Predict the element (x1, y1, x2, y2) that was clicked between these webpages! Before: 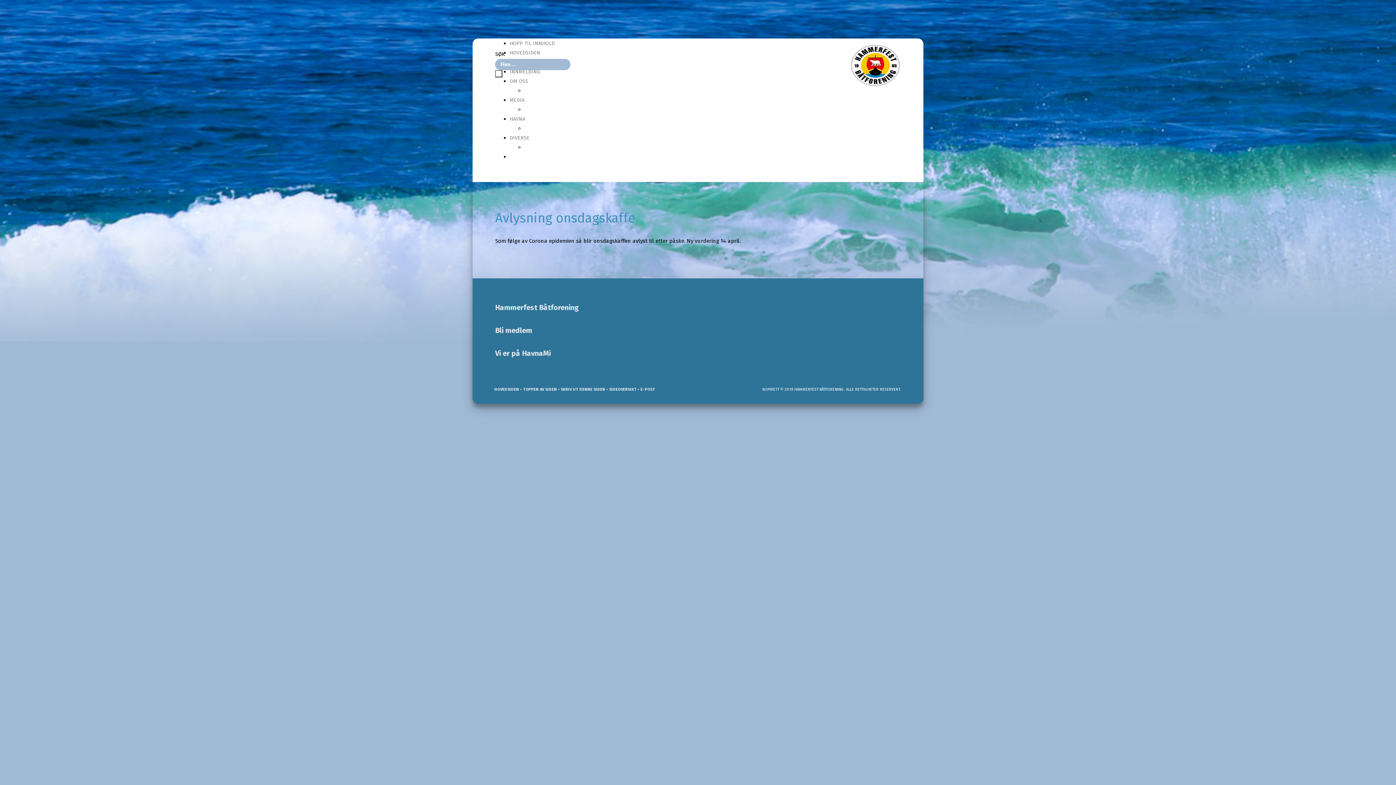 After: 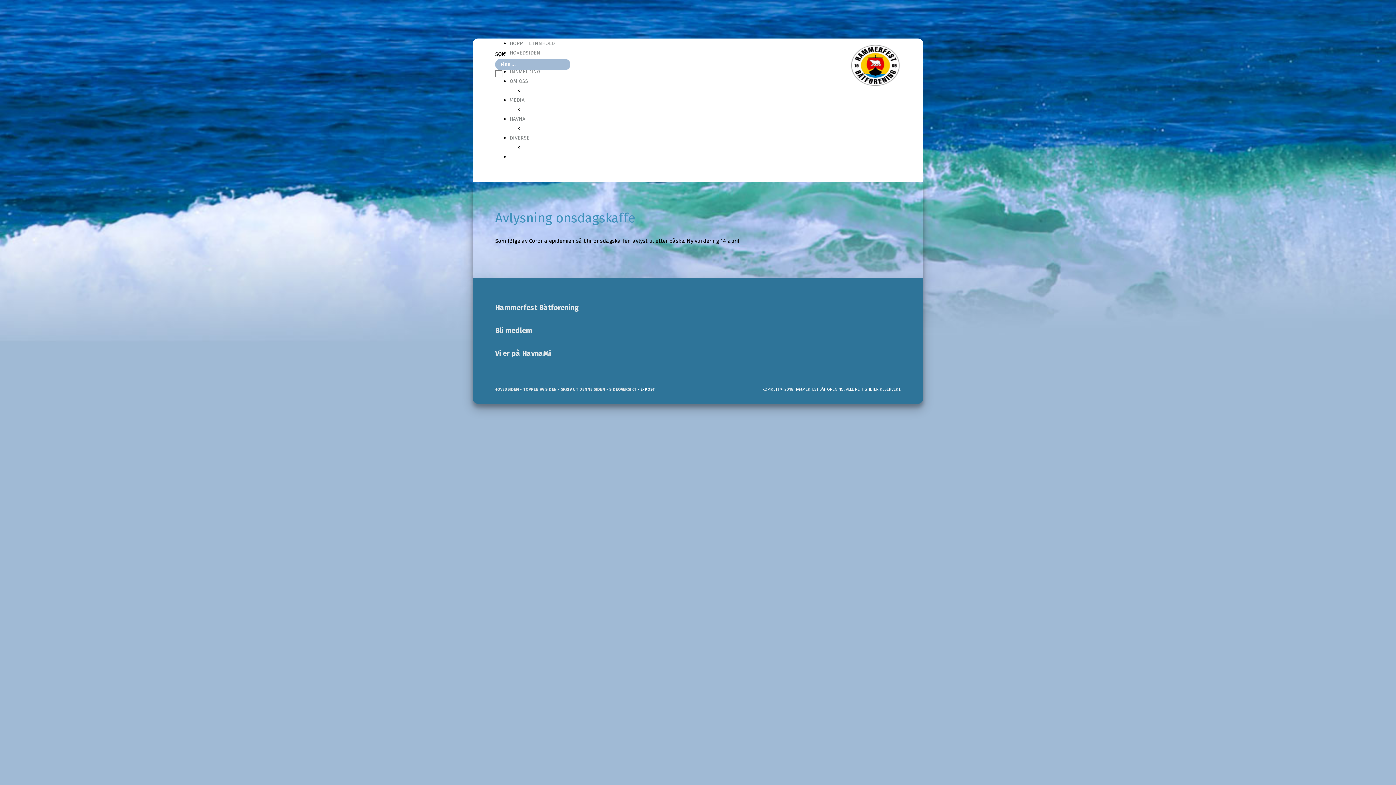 Action: label:  • E-POST bbox: (636, 387, 655, 391)